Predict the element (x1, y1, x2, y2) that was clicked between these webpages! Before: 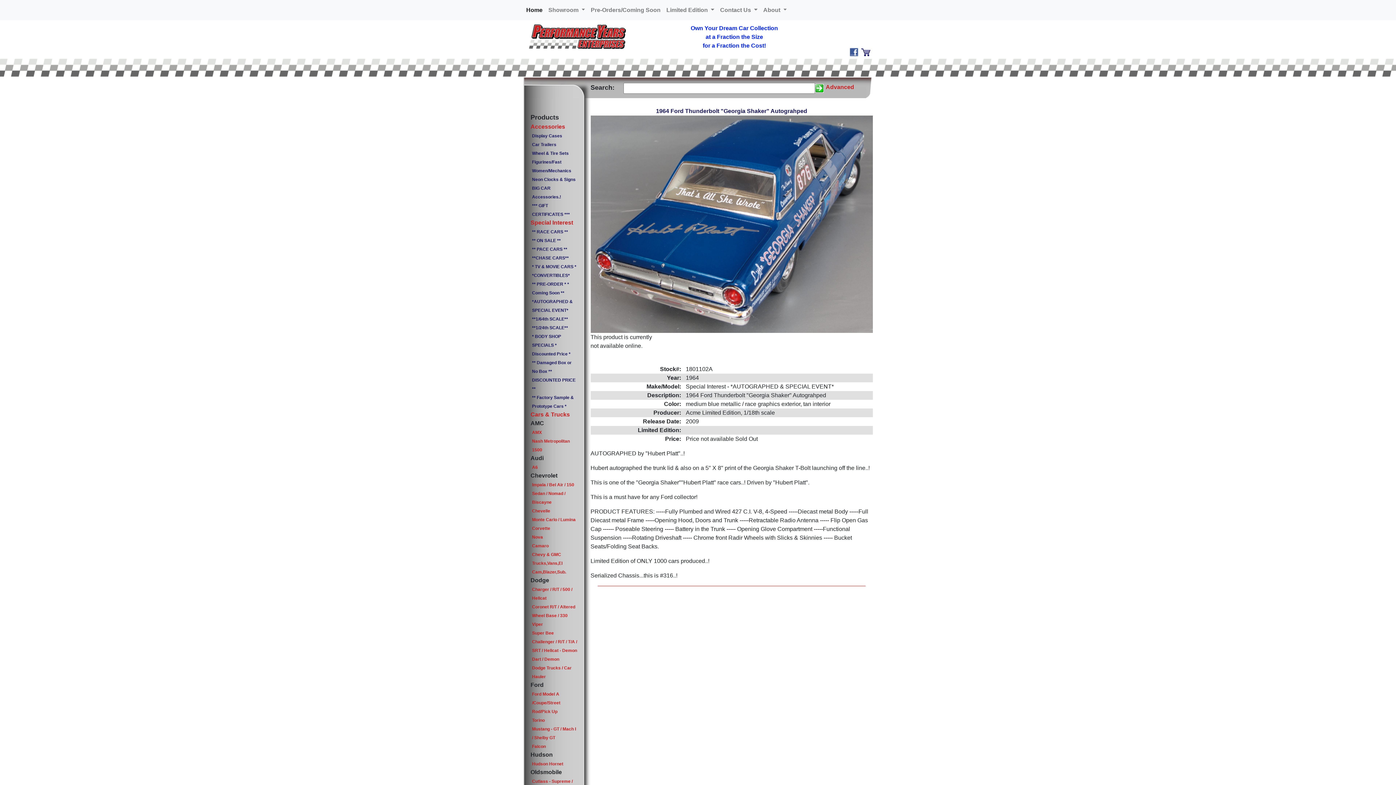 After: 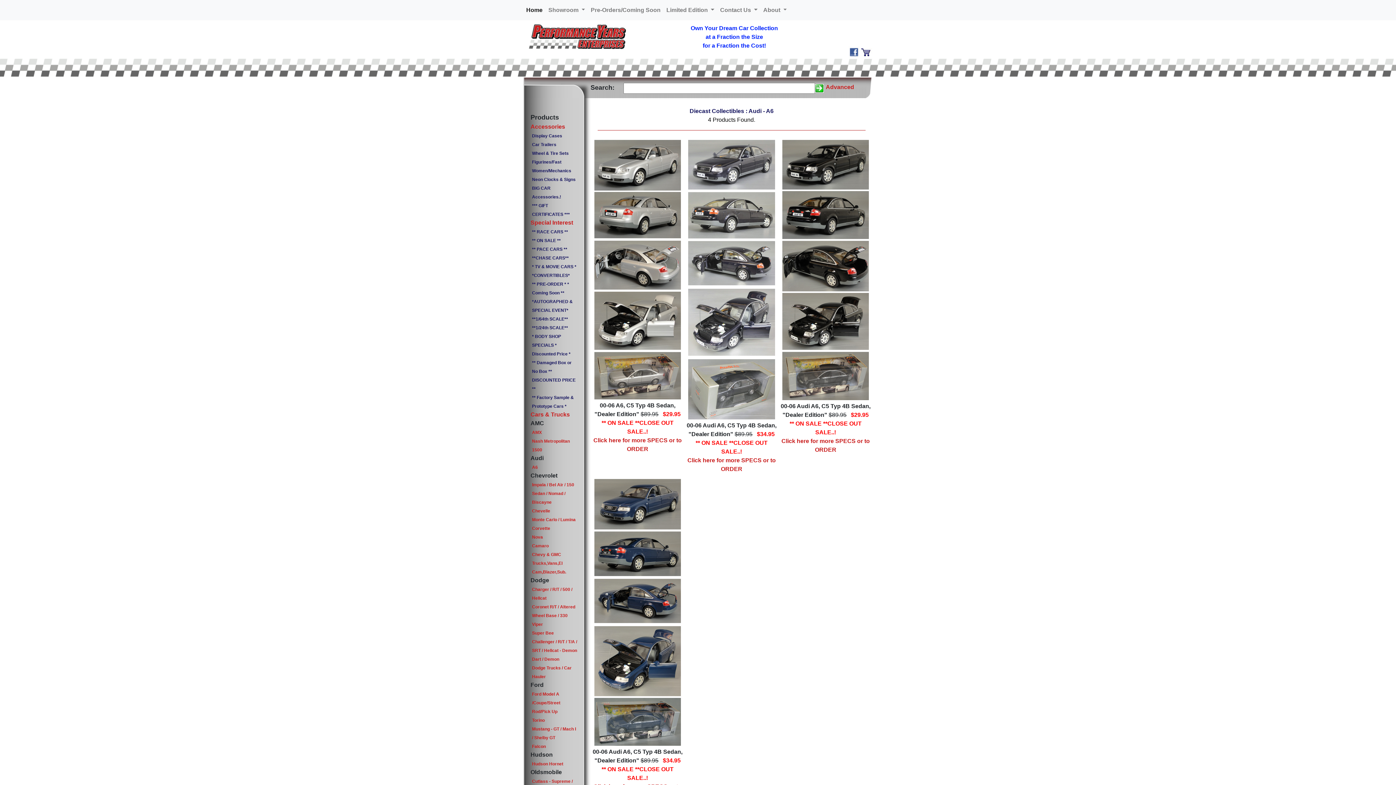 Action: bbox: (532, 465, 538, 470) label: A6